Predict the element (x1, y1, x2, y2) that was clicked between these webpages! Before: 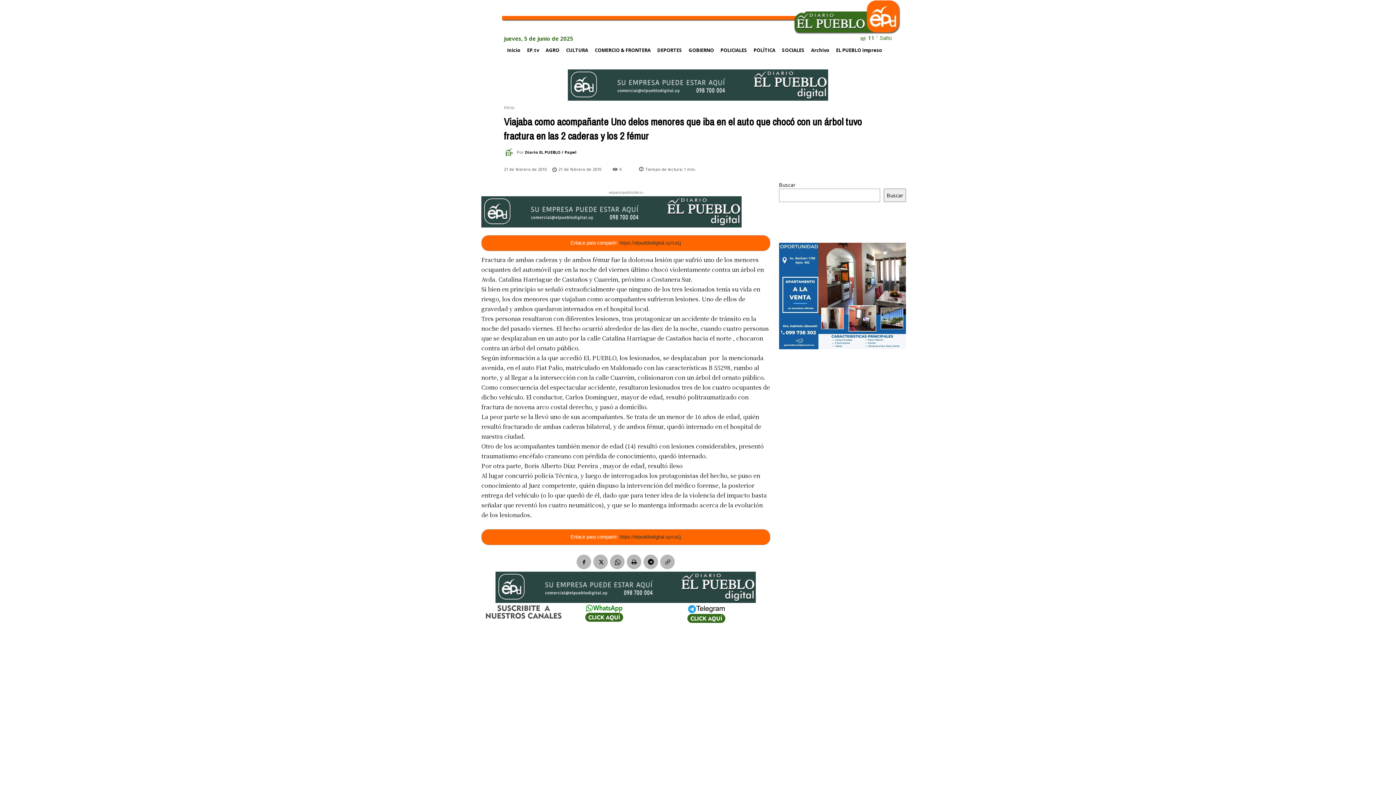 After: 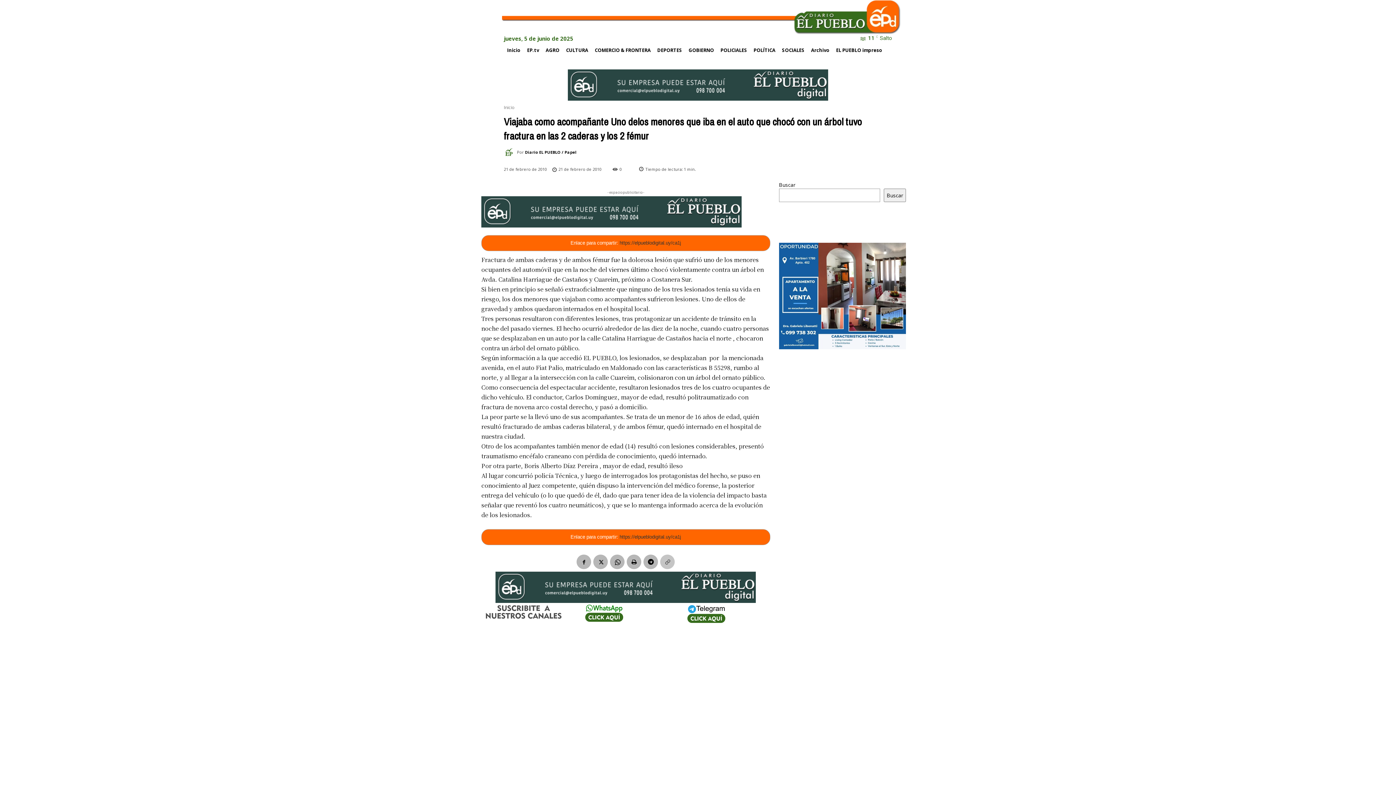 Action: bbox: (660, 554, 675, 569)